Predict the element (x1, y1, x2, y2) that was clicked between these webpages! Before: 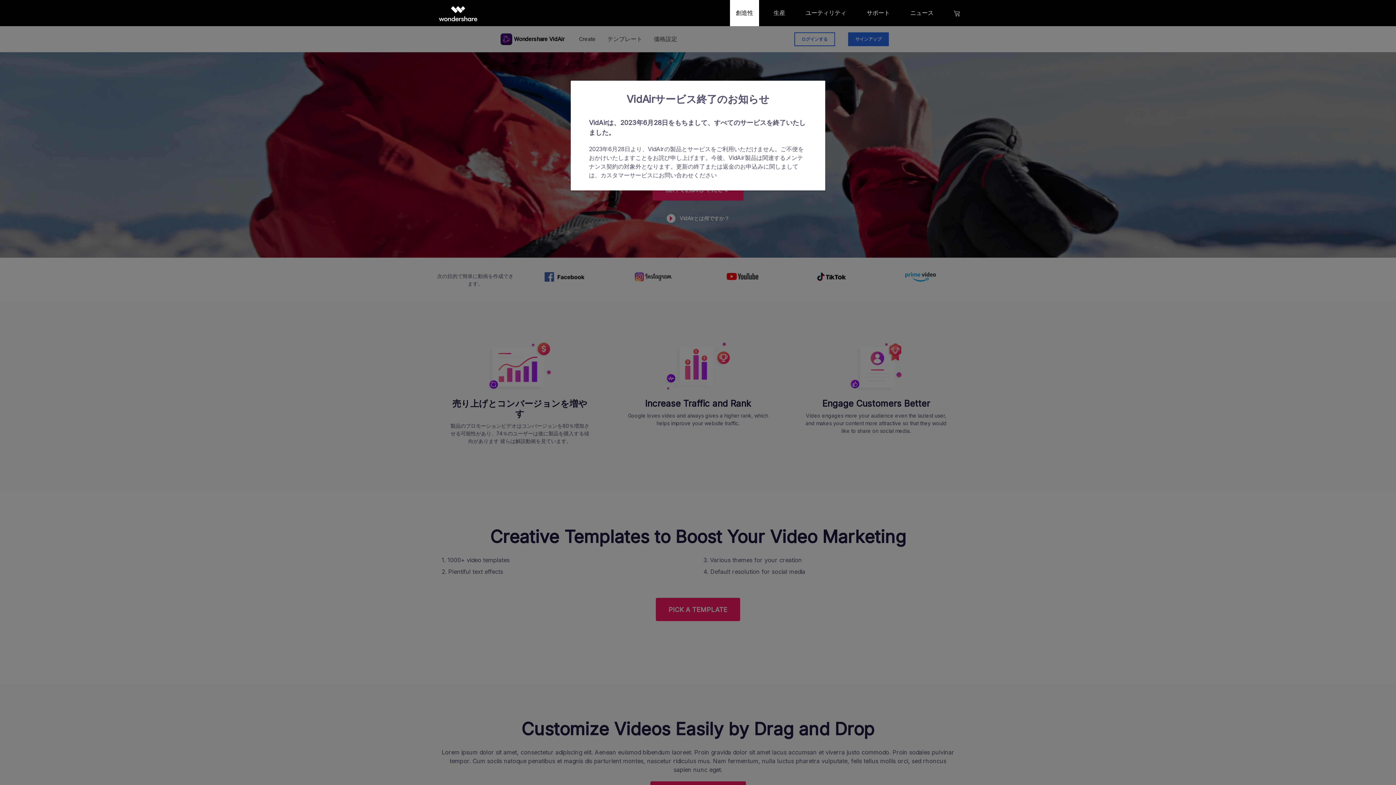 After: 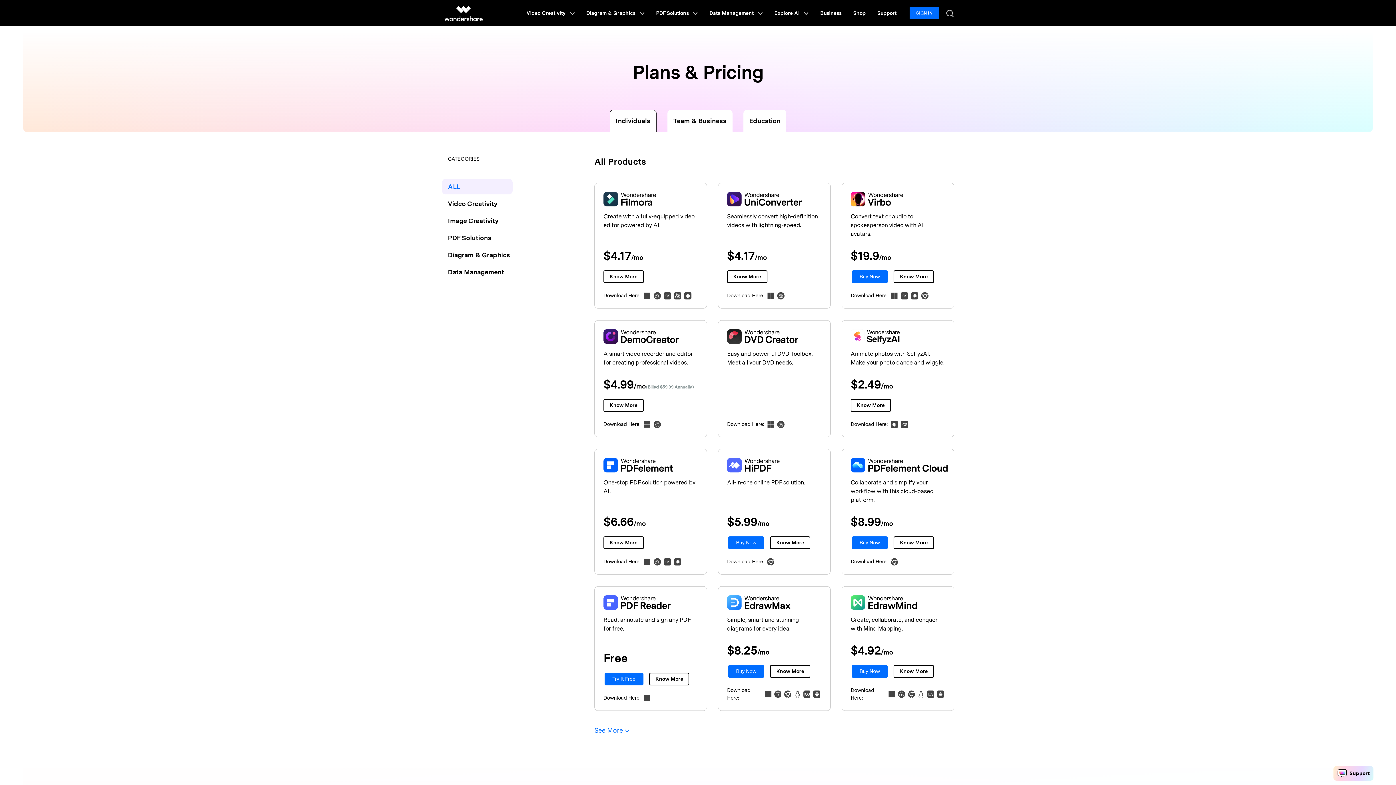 Action: bbox: (948, 0, 960, 26)